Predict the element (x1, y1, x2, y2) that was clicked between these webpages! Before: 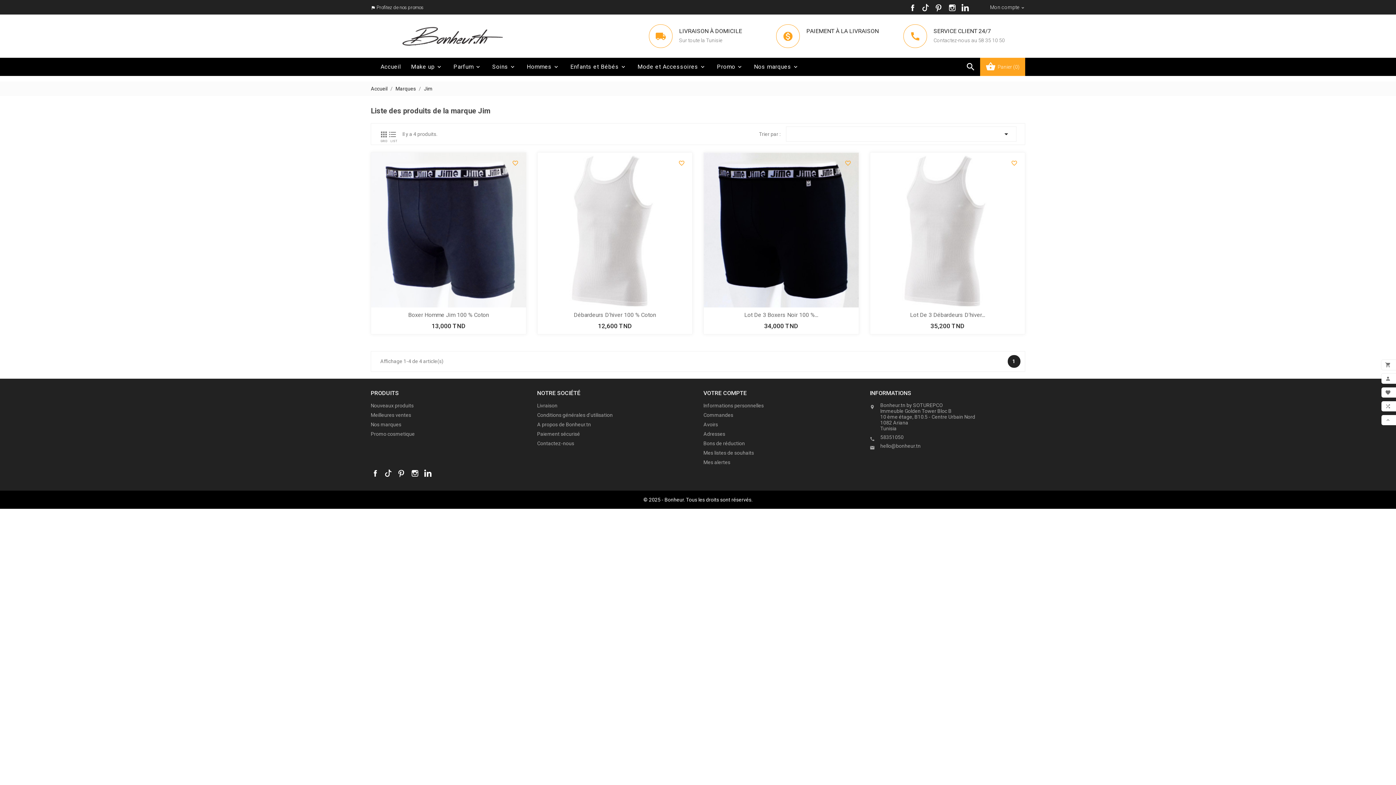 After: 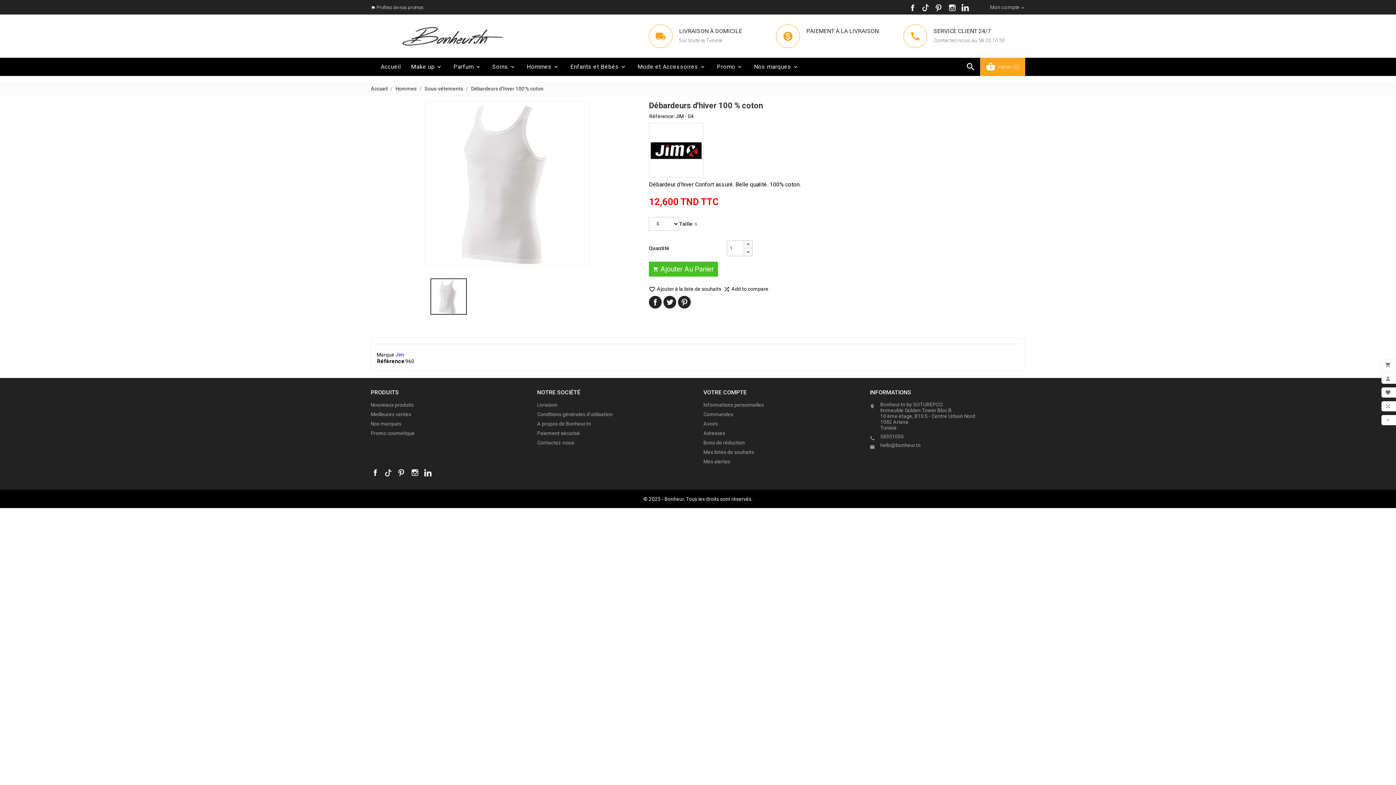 Action: bbox: (537, 152, 692, 307)